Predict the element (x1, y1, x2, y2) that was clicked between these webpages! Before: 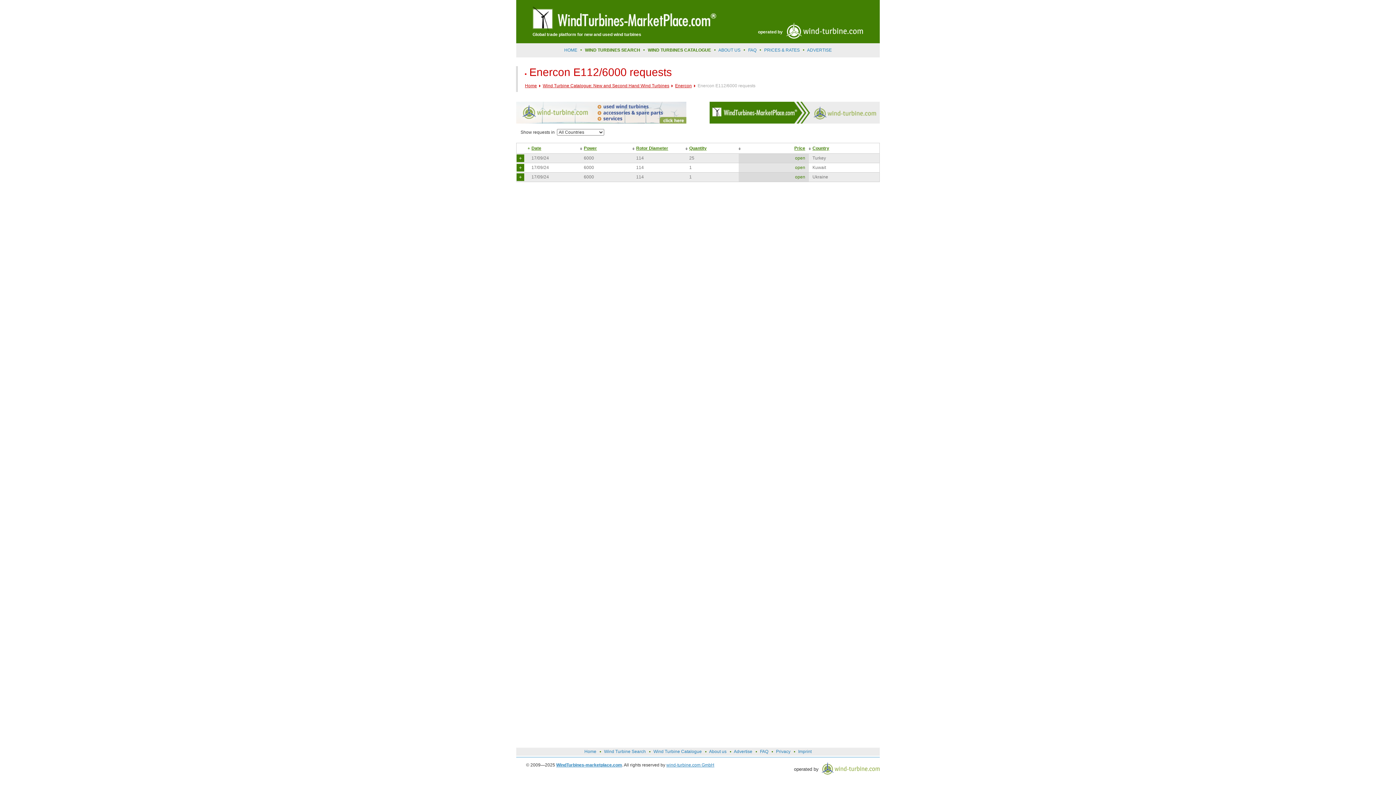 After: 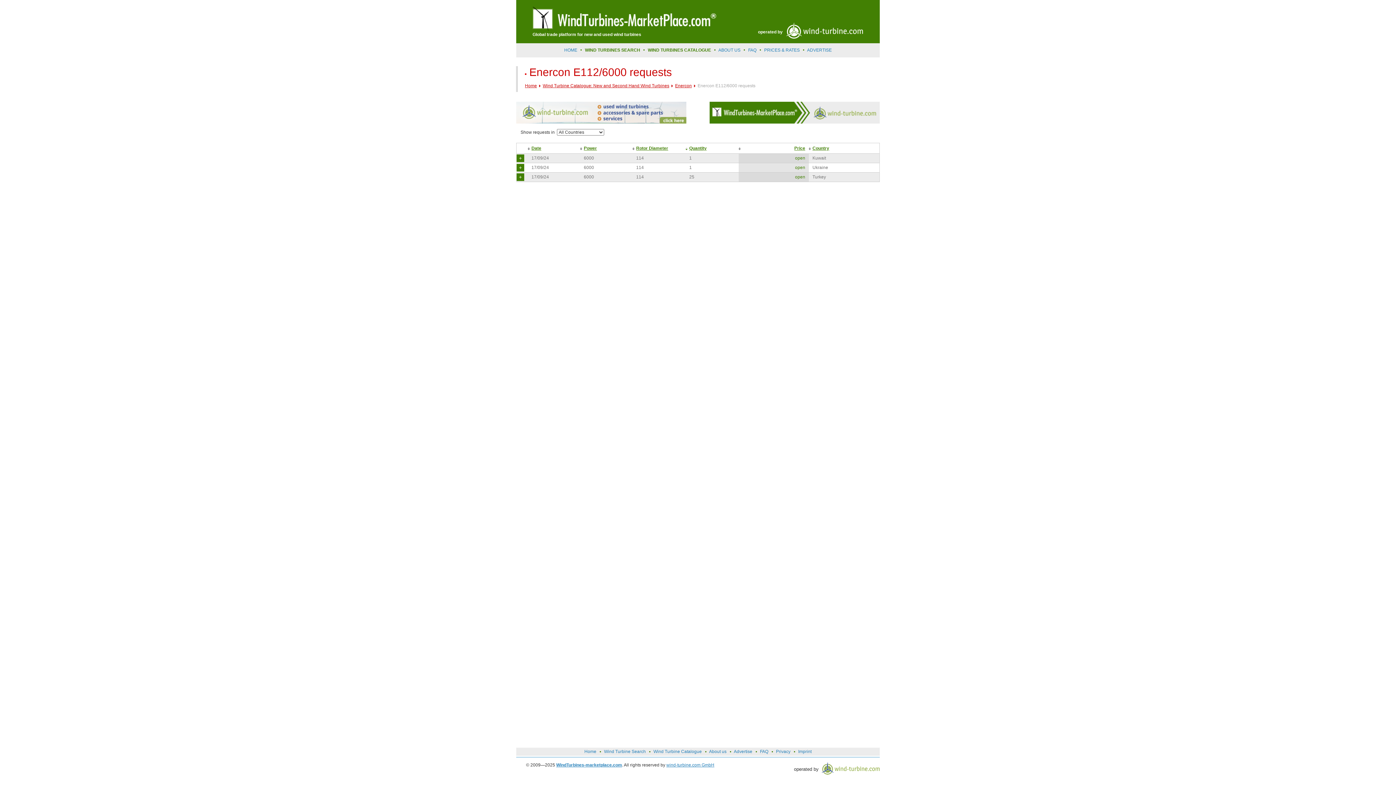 Action: bbox: (689, 145, 706, 150) label: Quantity